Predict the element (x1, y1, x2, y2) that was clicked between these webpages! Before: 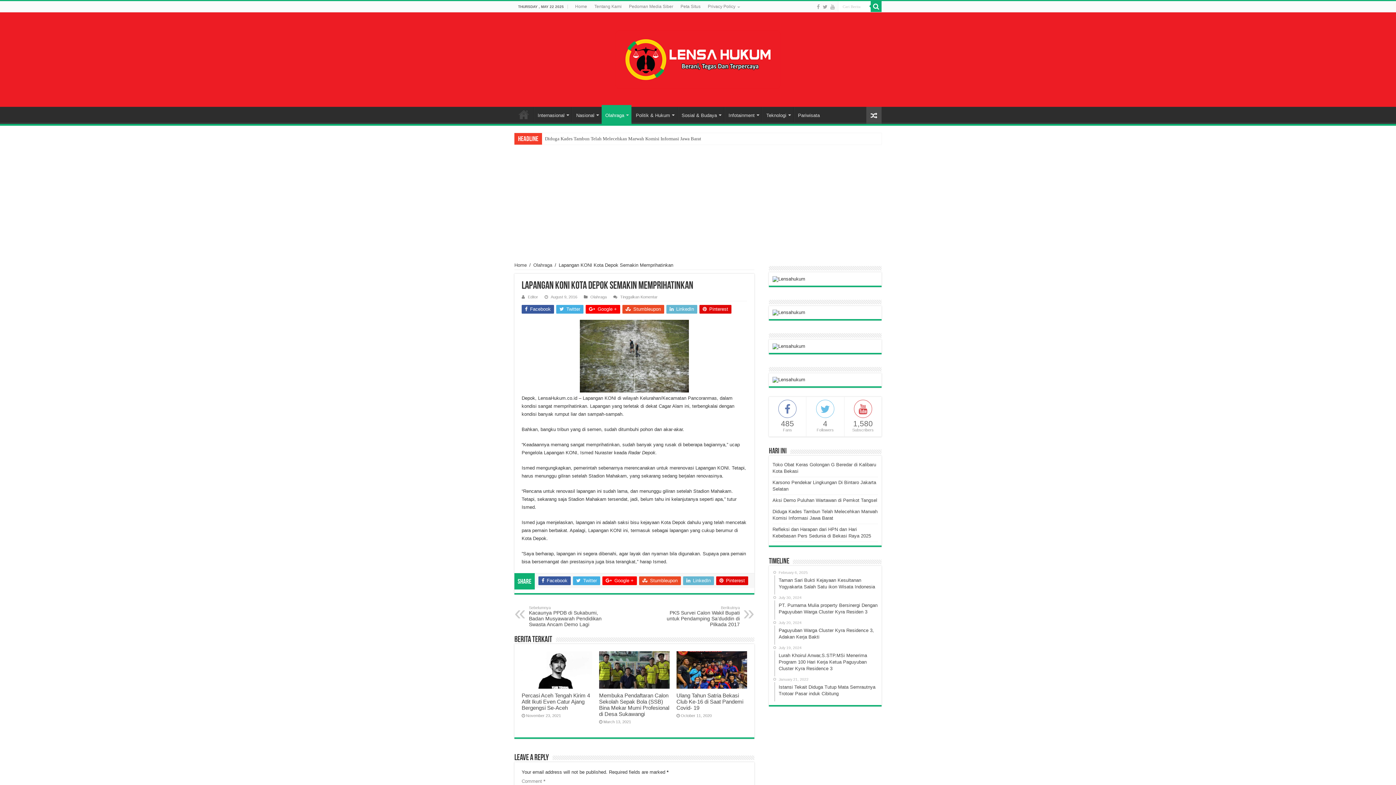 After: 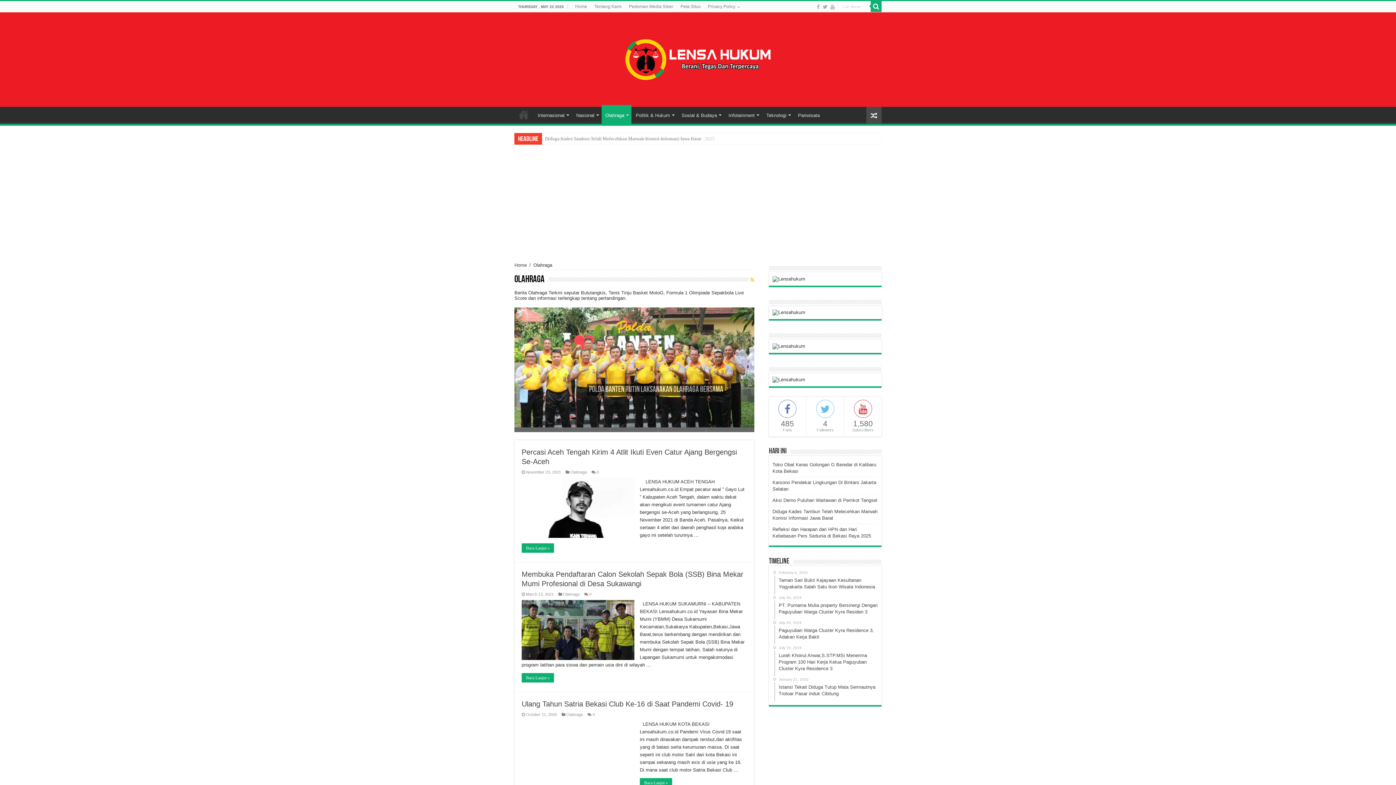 Action: label: Olahraga bbox: (590, 294, 606, 299)